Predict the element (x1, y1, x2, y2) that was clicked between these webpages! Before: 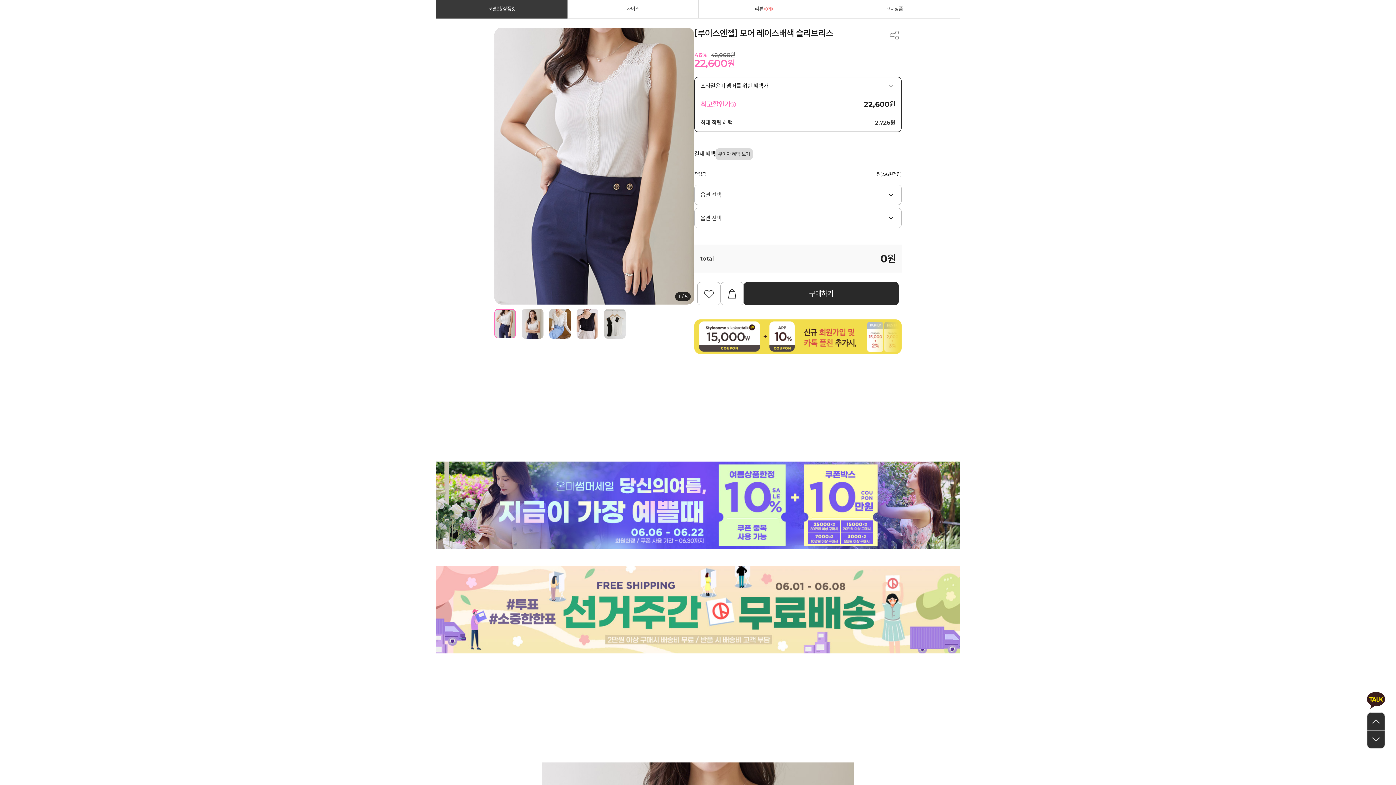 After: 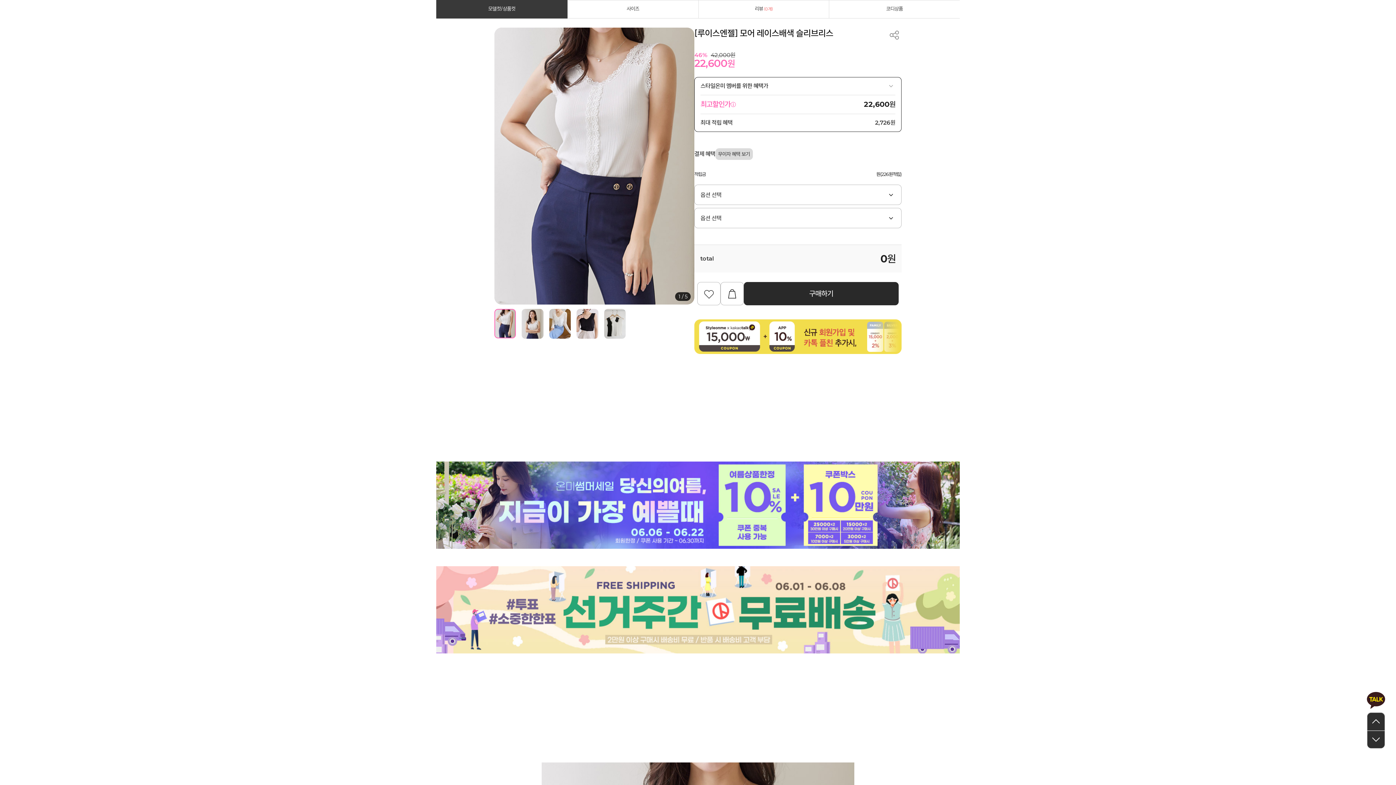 Action: bbox: (436, 566, 960, 653)